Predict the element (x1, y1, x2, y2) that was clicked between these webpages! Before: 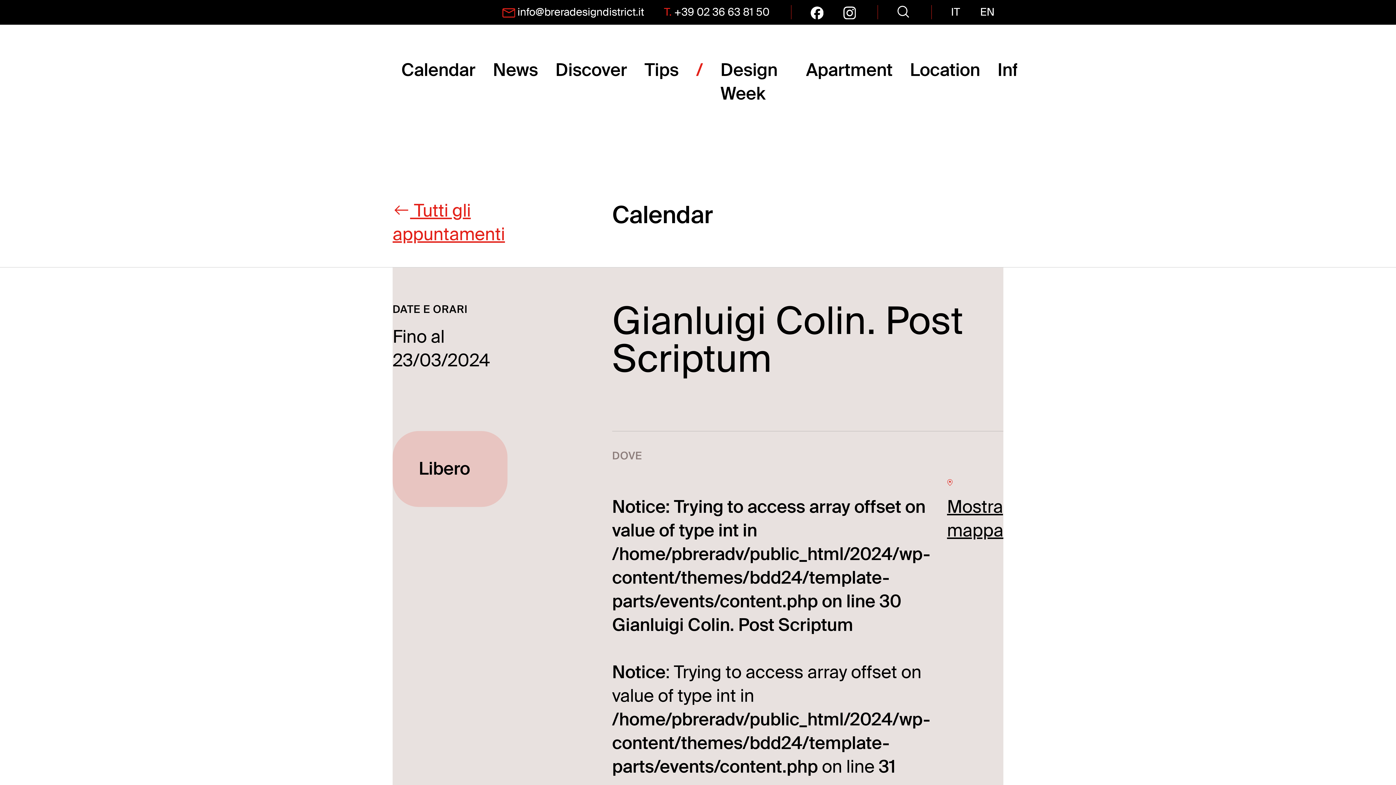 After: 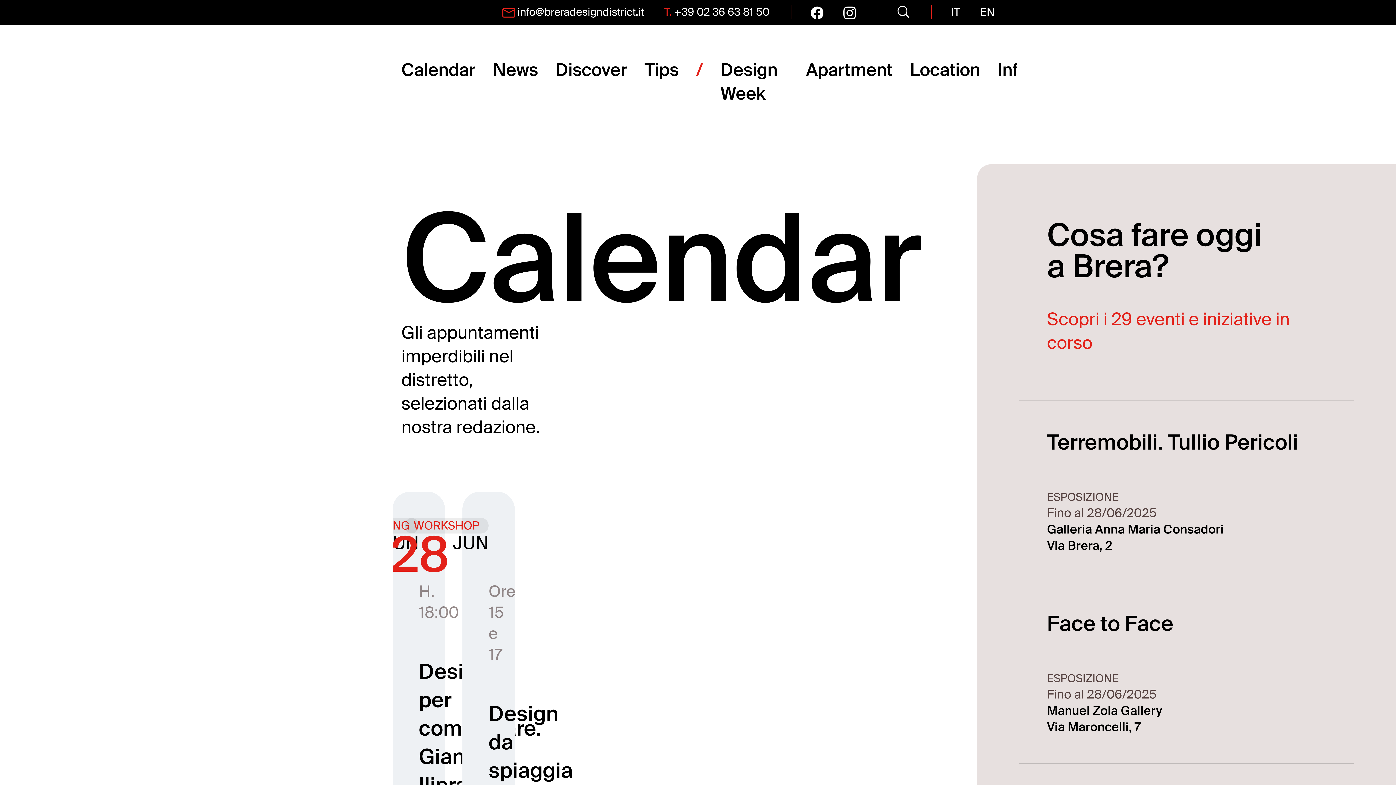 Action: bbox: (401, 58, 475, 81) label: Calendar